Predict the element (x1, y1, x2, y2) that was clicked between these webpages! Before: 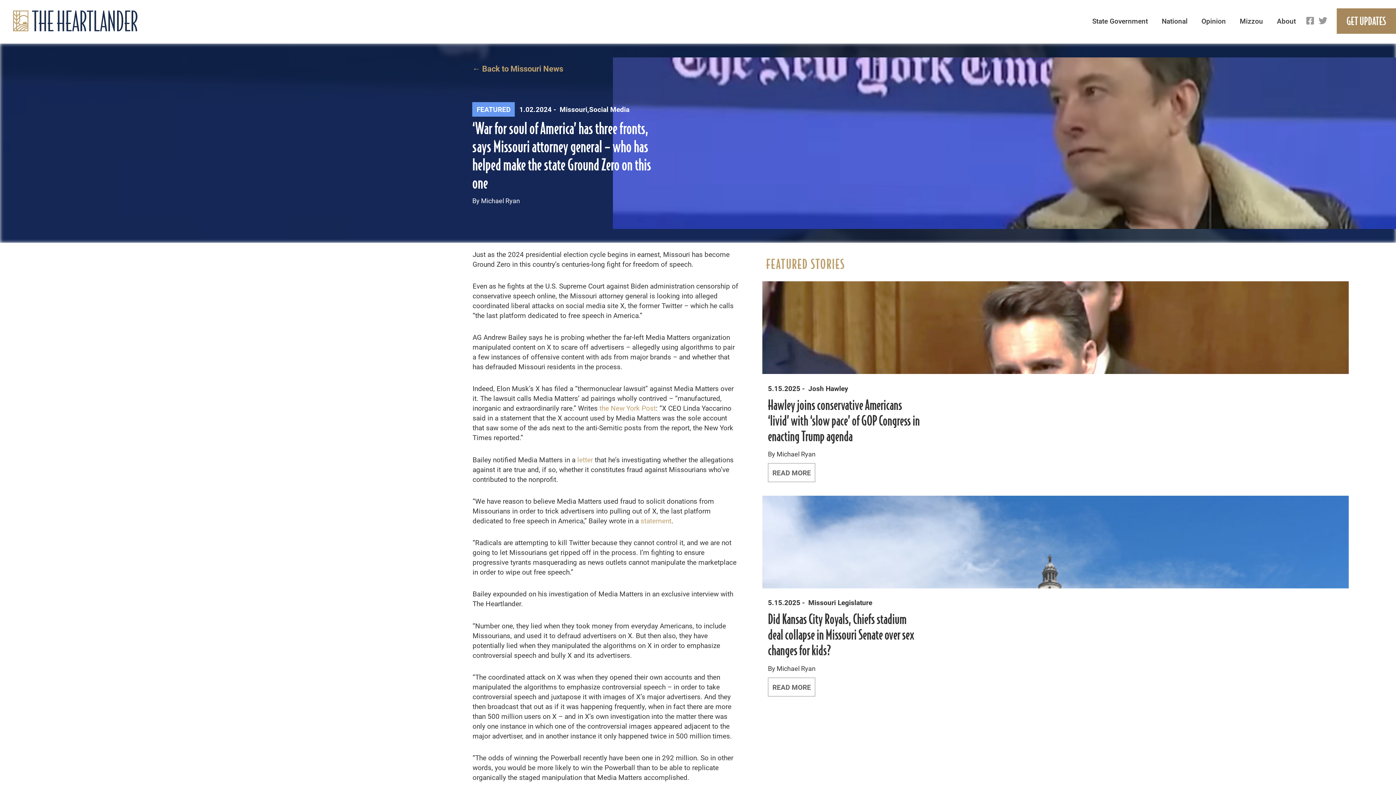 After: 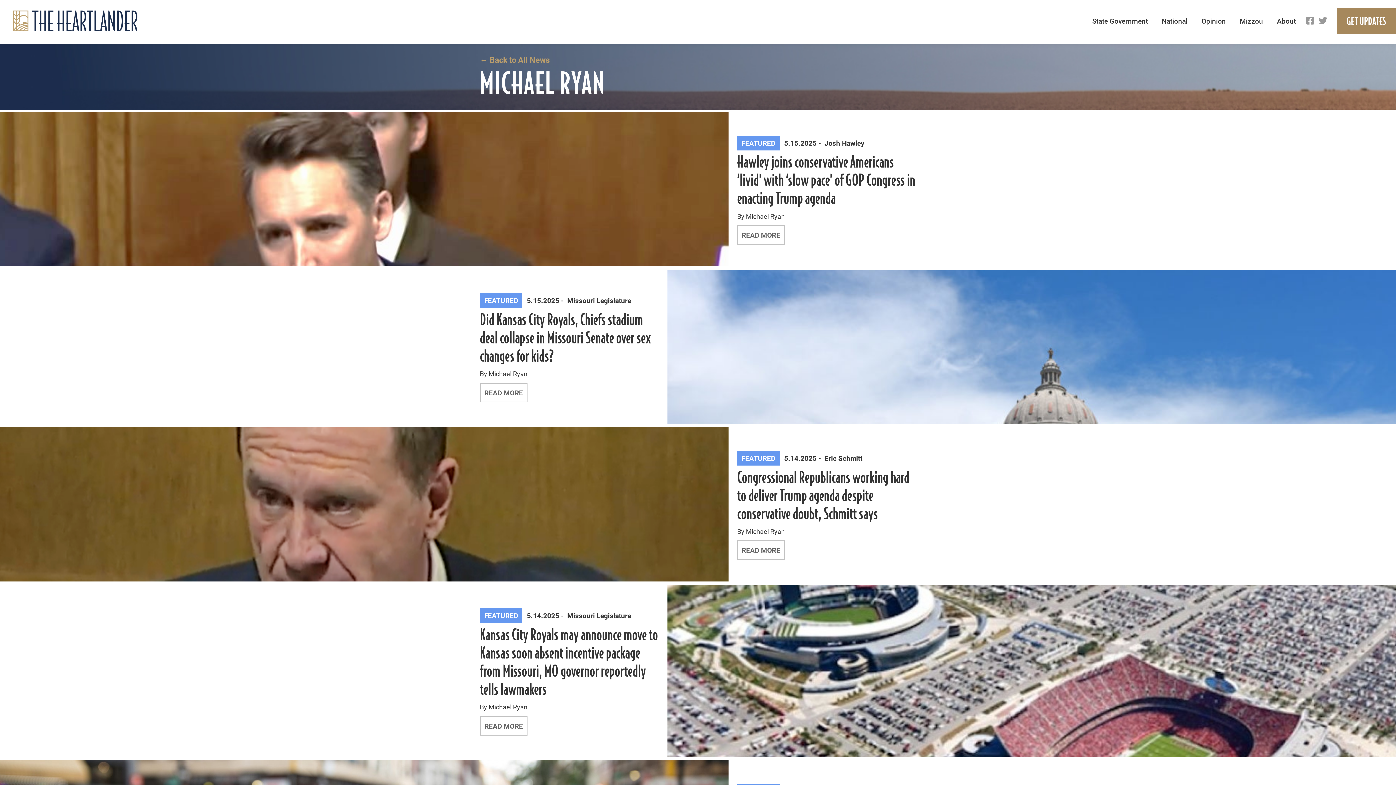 Action: label: Michael Ryan bbox: (776, 449, 815, 458)